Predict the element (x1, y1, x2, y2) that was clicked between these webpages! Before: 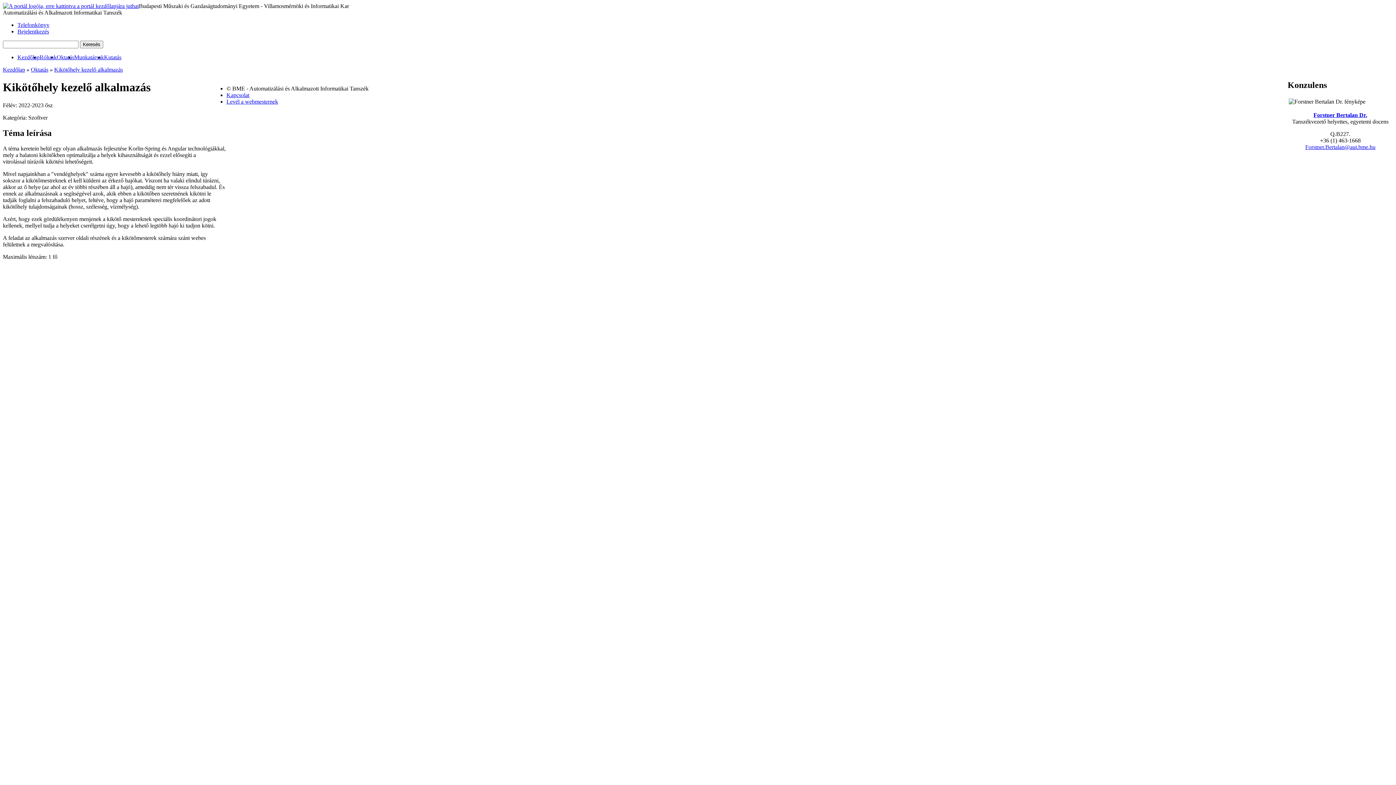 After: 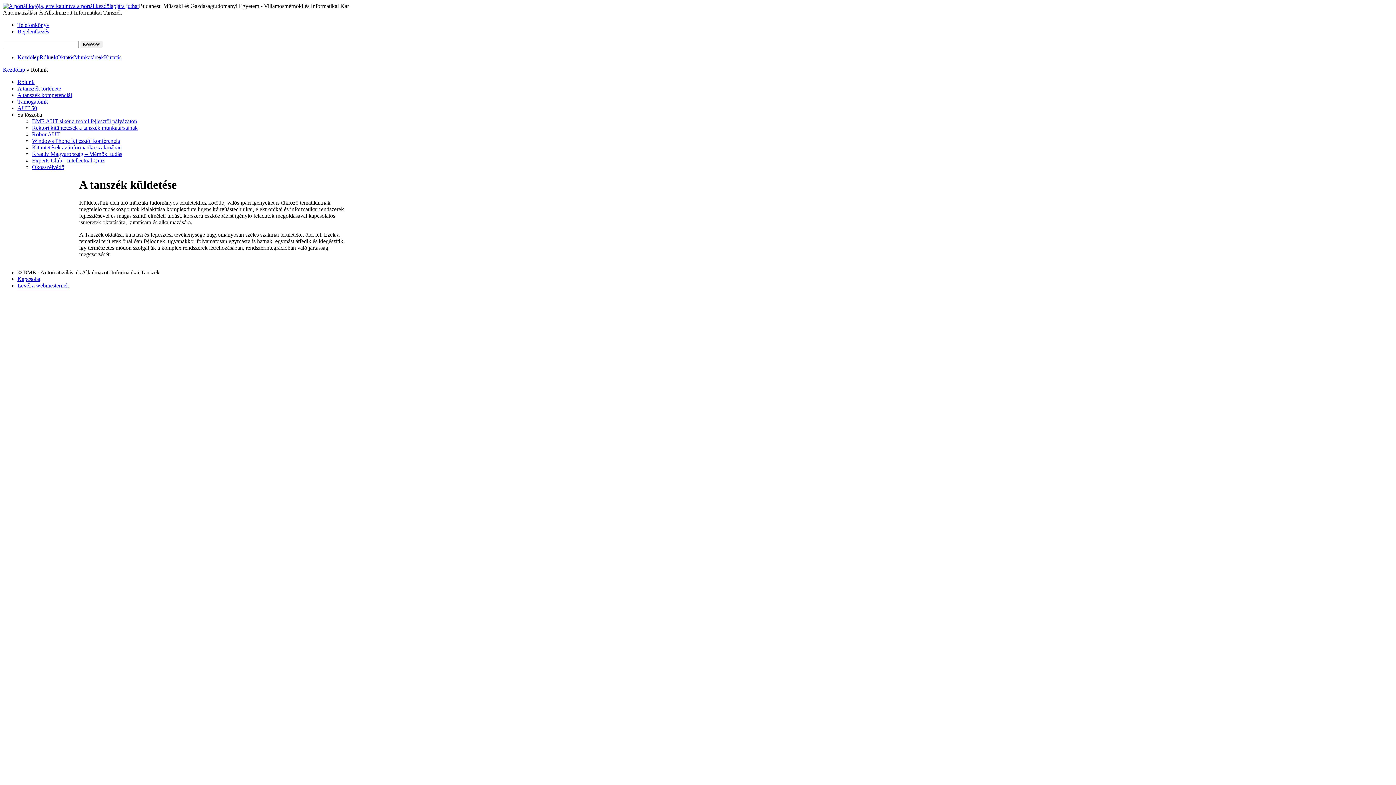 Action: bbox: (39, 54, 56, 60) label: Rólunk